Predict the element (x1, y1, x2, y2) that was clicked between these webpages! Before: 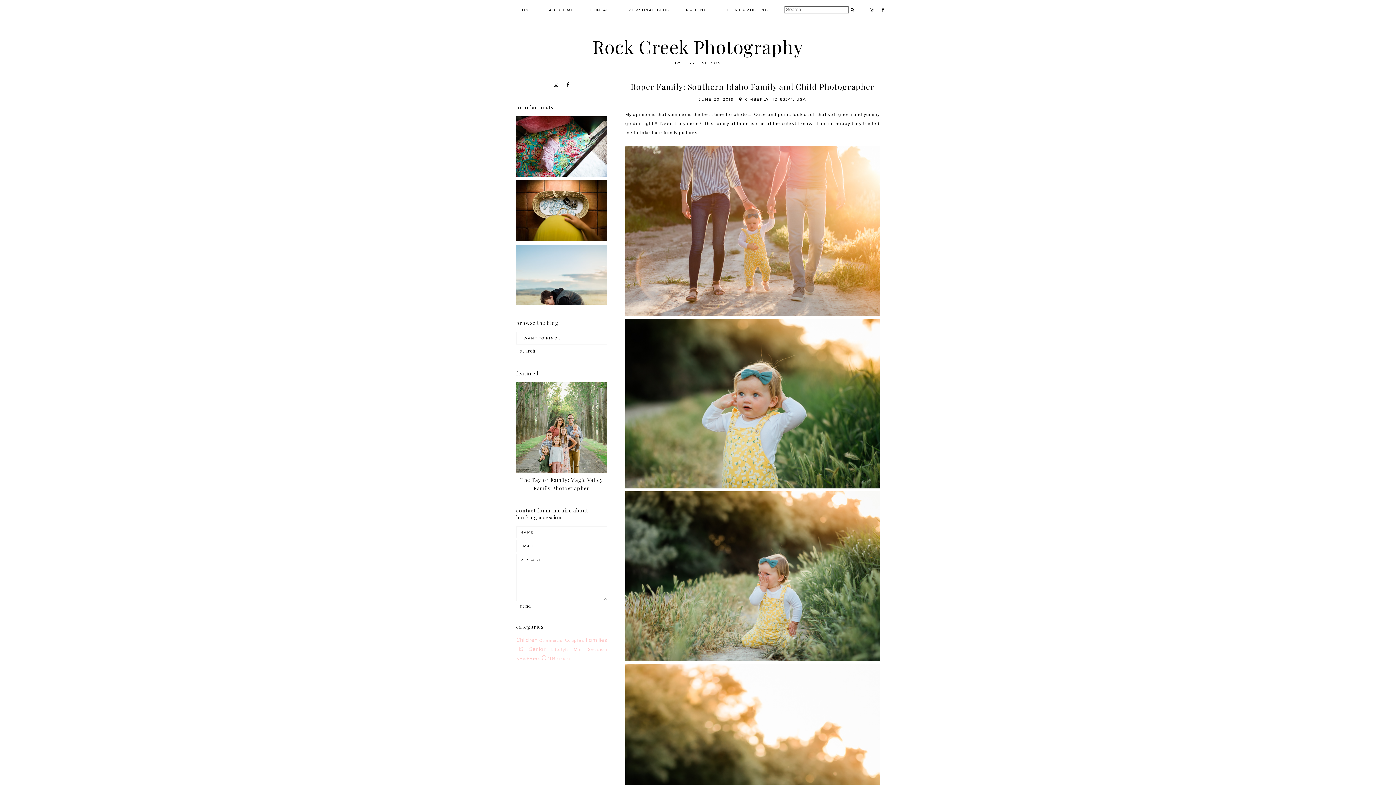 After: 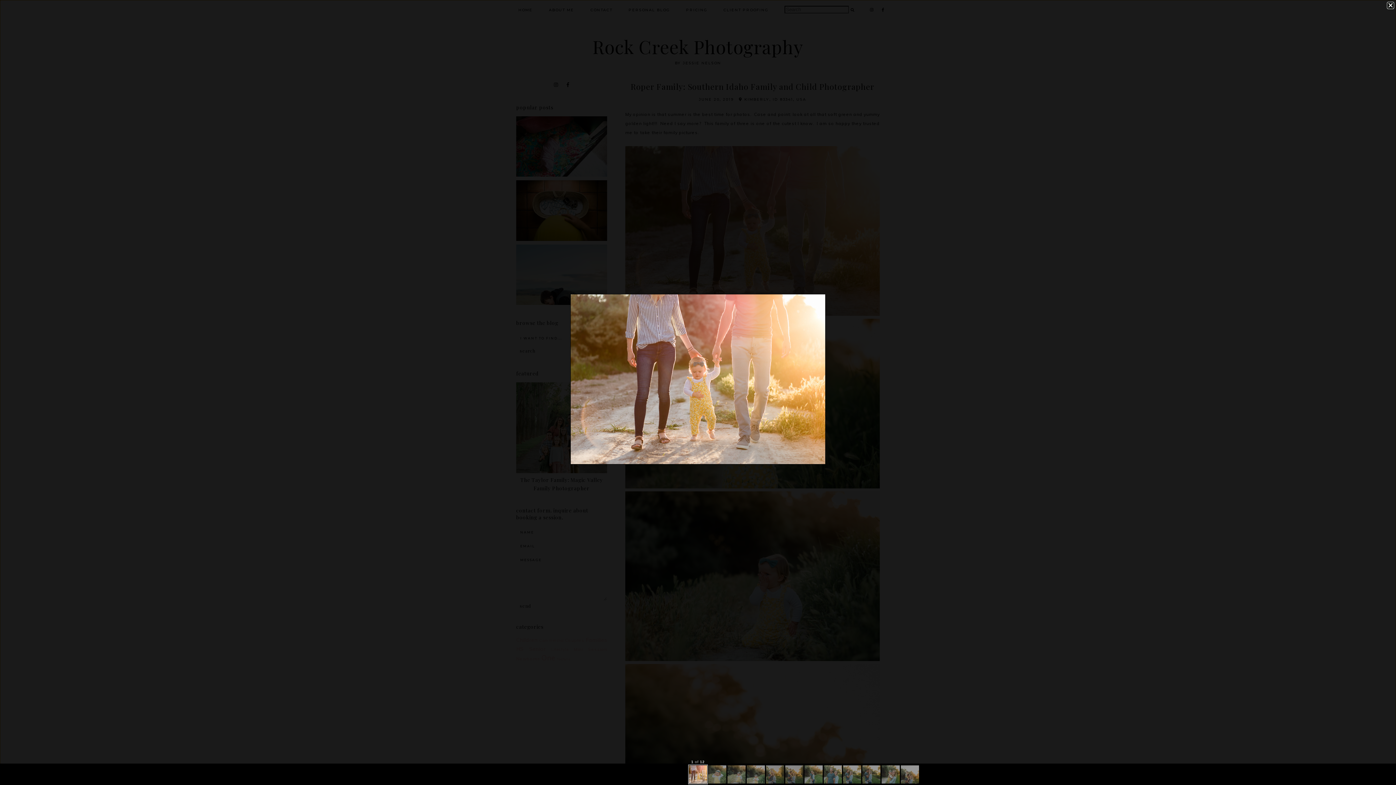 Action: bbox: (625, 311, 880, 317)